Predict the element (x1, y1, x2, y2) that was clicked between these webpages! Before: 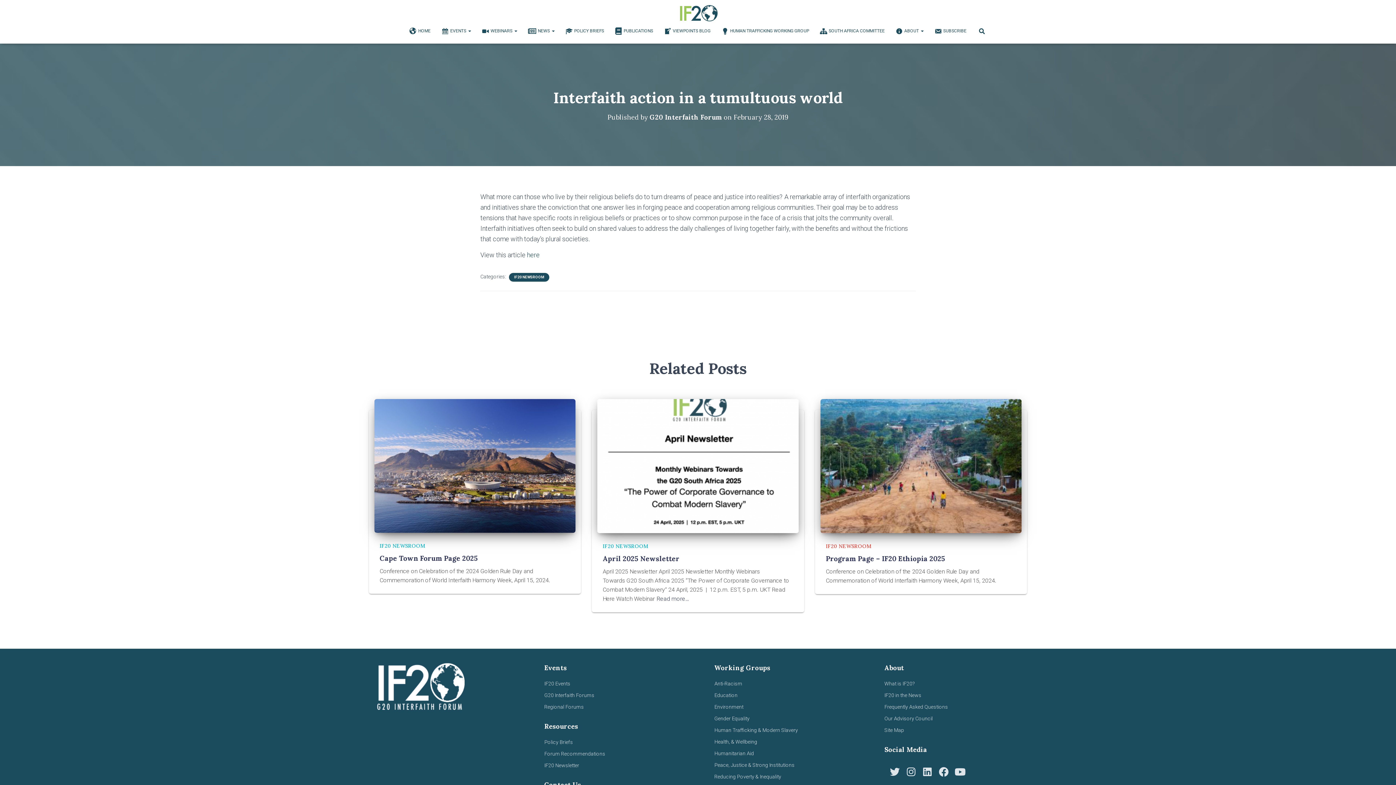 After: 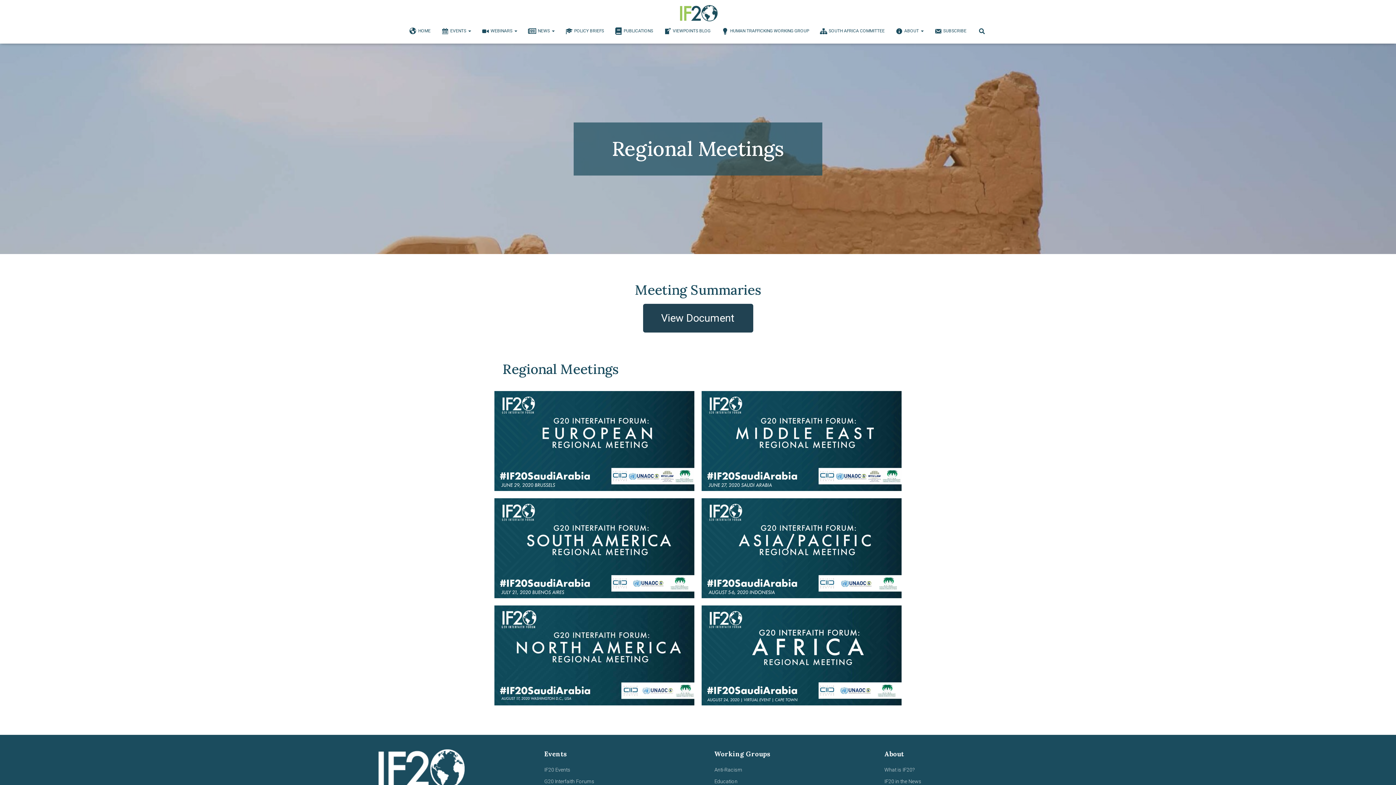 Action: label: Regional Forums bbox: (544, 704, 584, 710)